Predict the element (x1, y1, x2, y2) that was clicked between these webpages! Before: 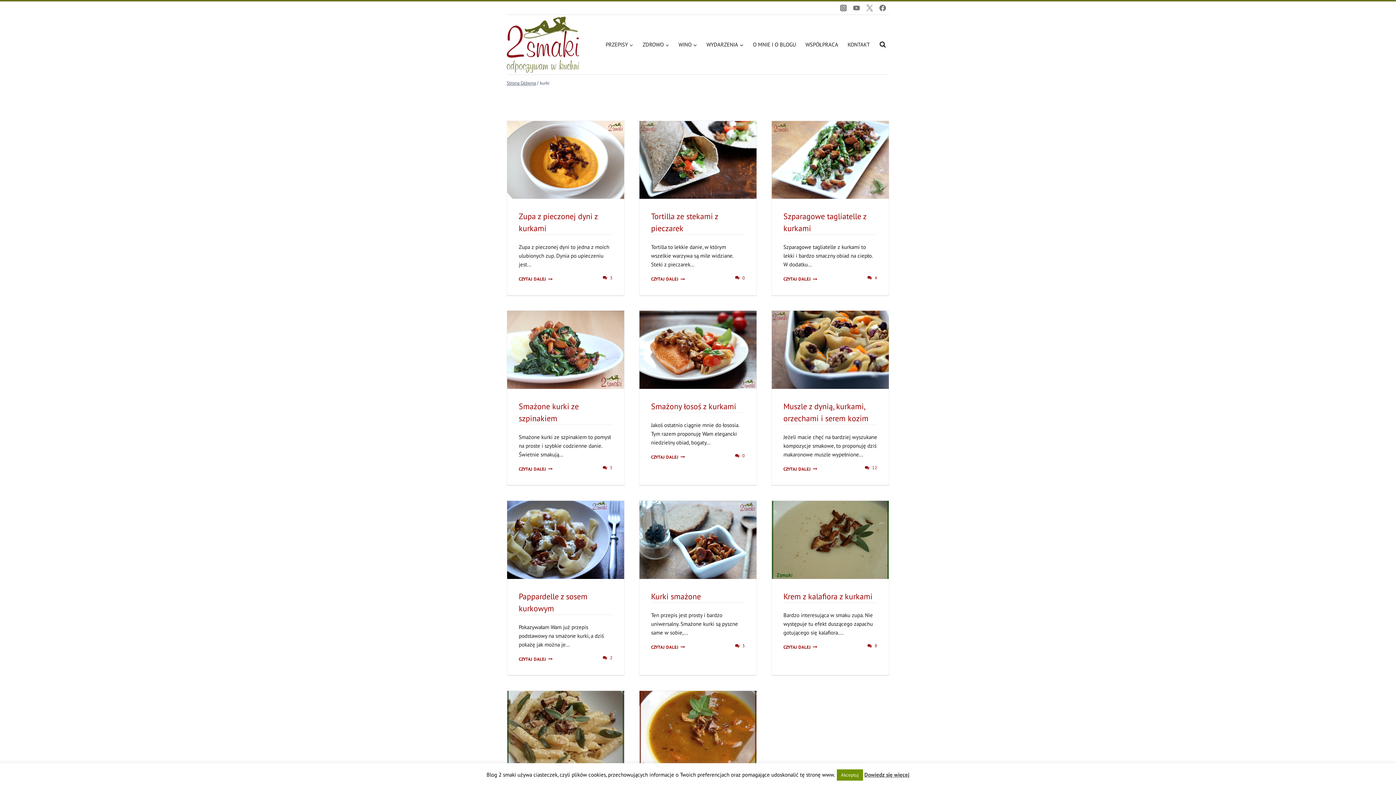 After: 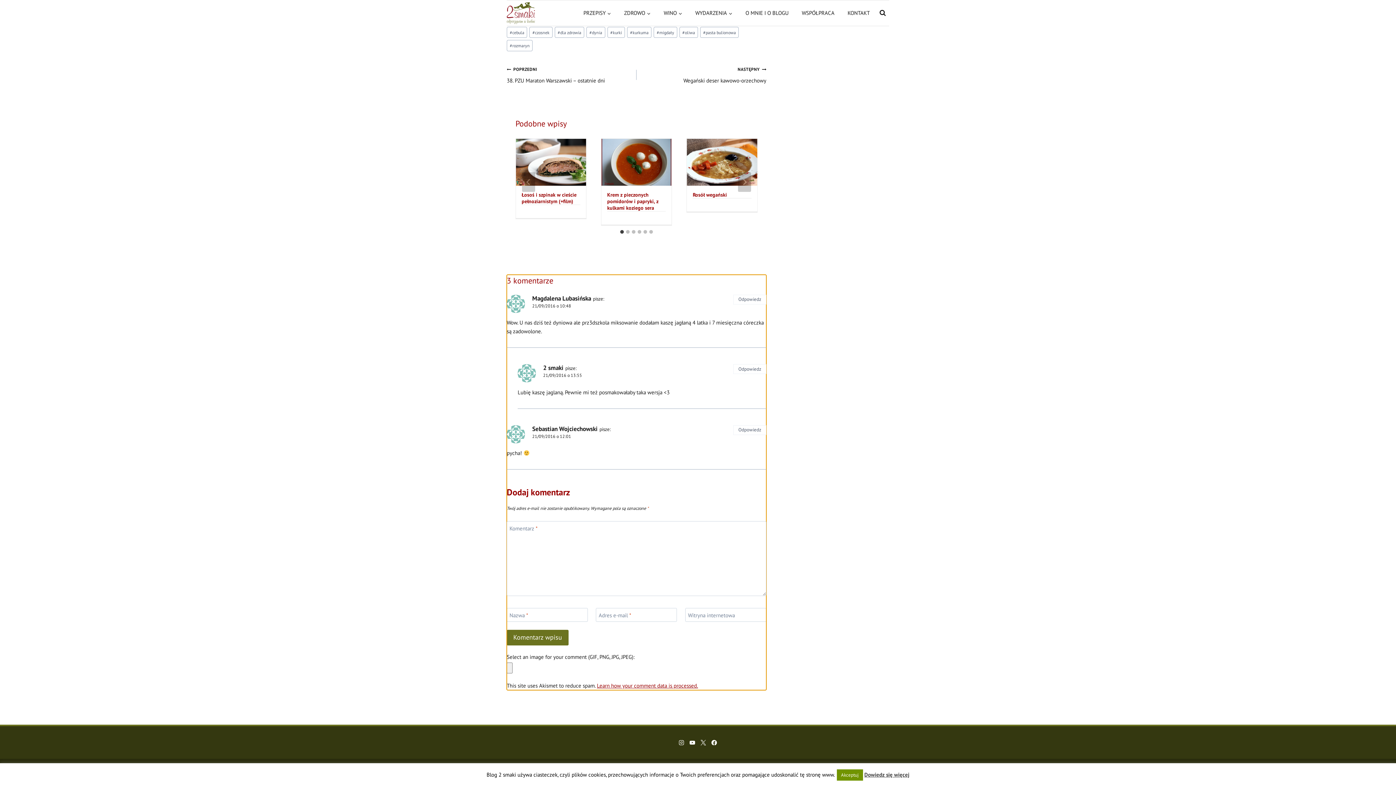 Action: label:  3 bbox: (602, 274, 612, 281)